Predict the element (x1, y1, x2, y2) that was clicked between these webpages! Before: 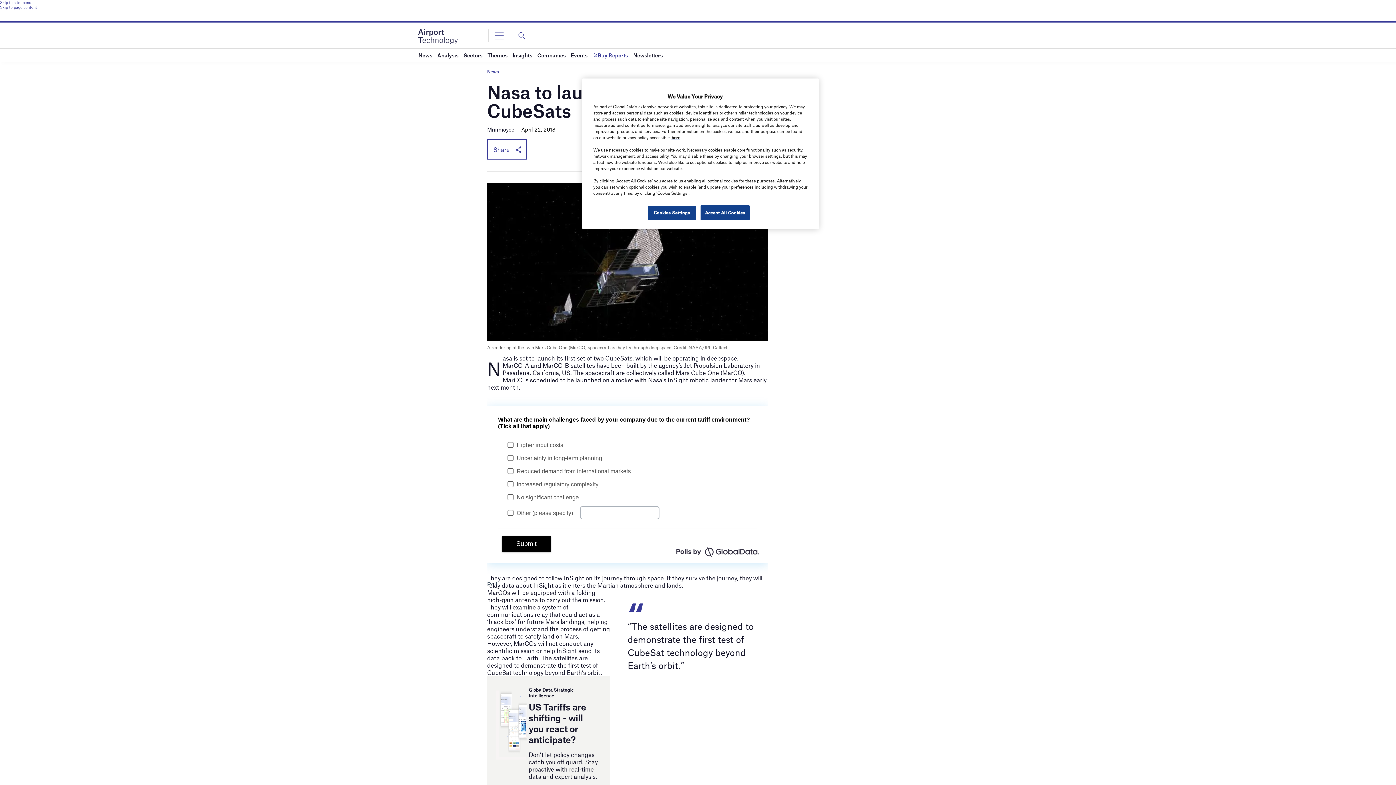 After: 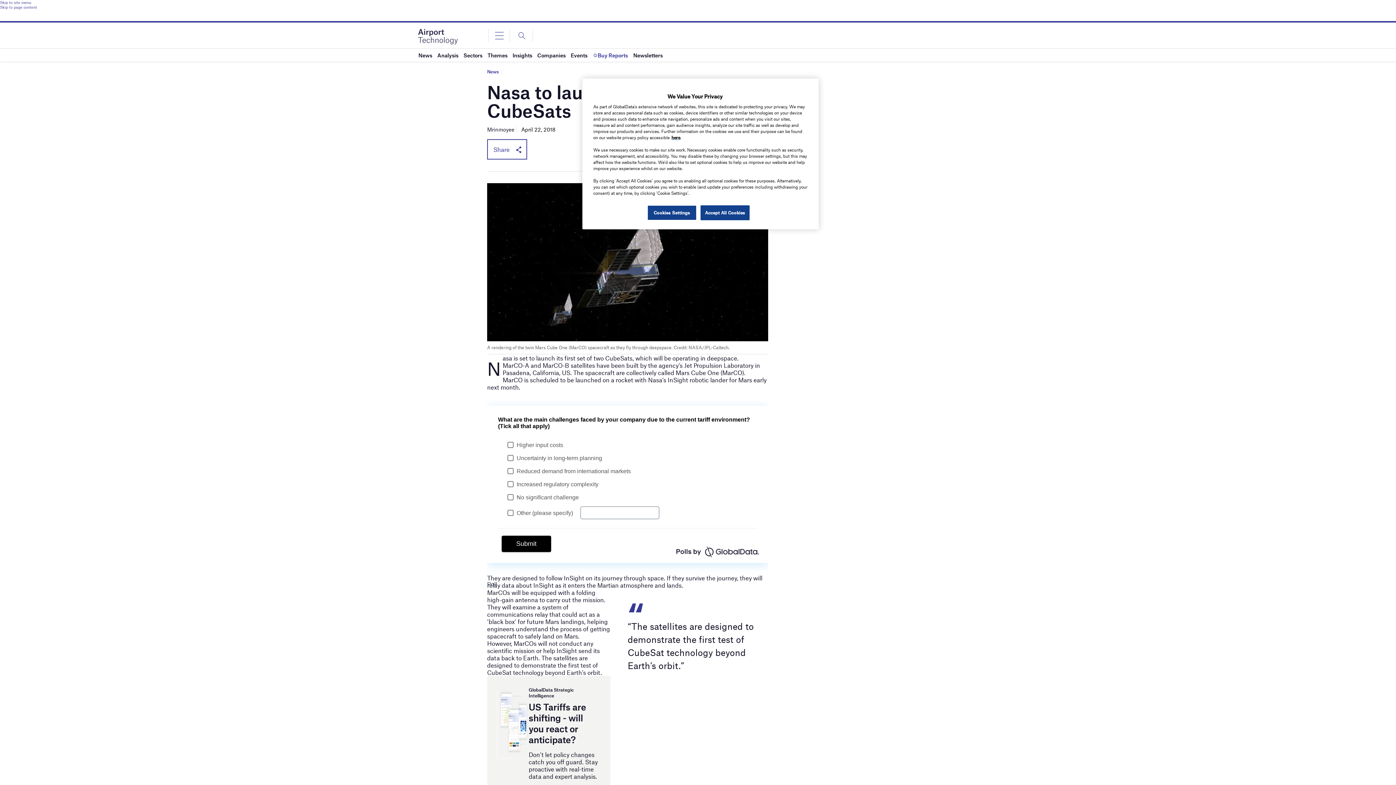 Action: bbox: (0, 0, 1396, 4) label: Skip to site menu